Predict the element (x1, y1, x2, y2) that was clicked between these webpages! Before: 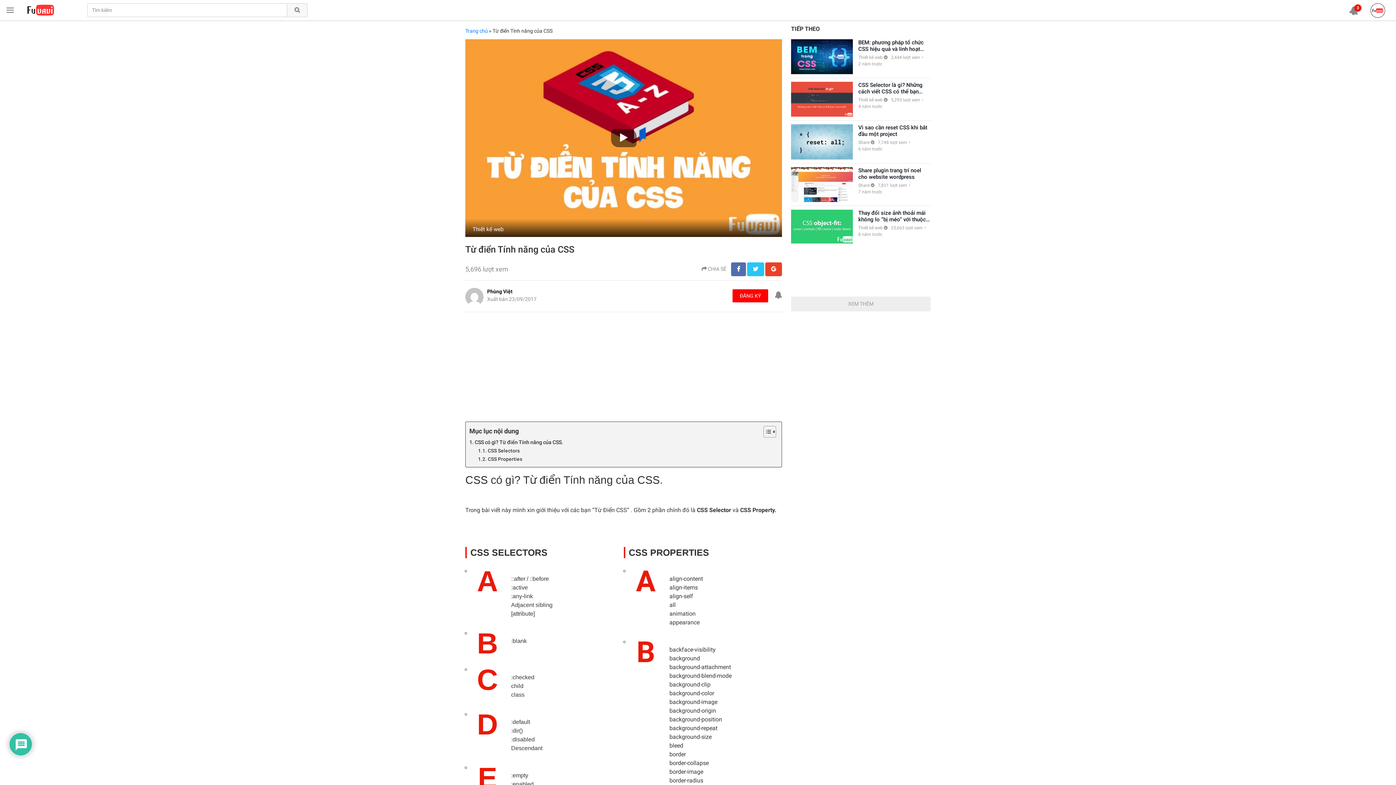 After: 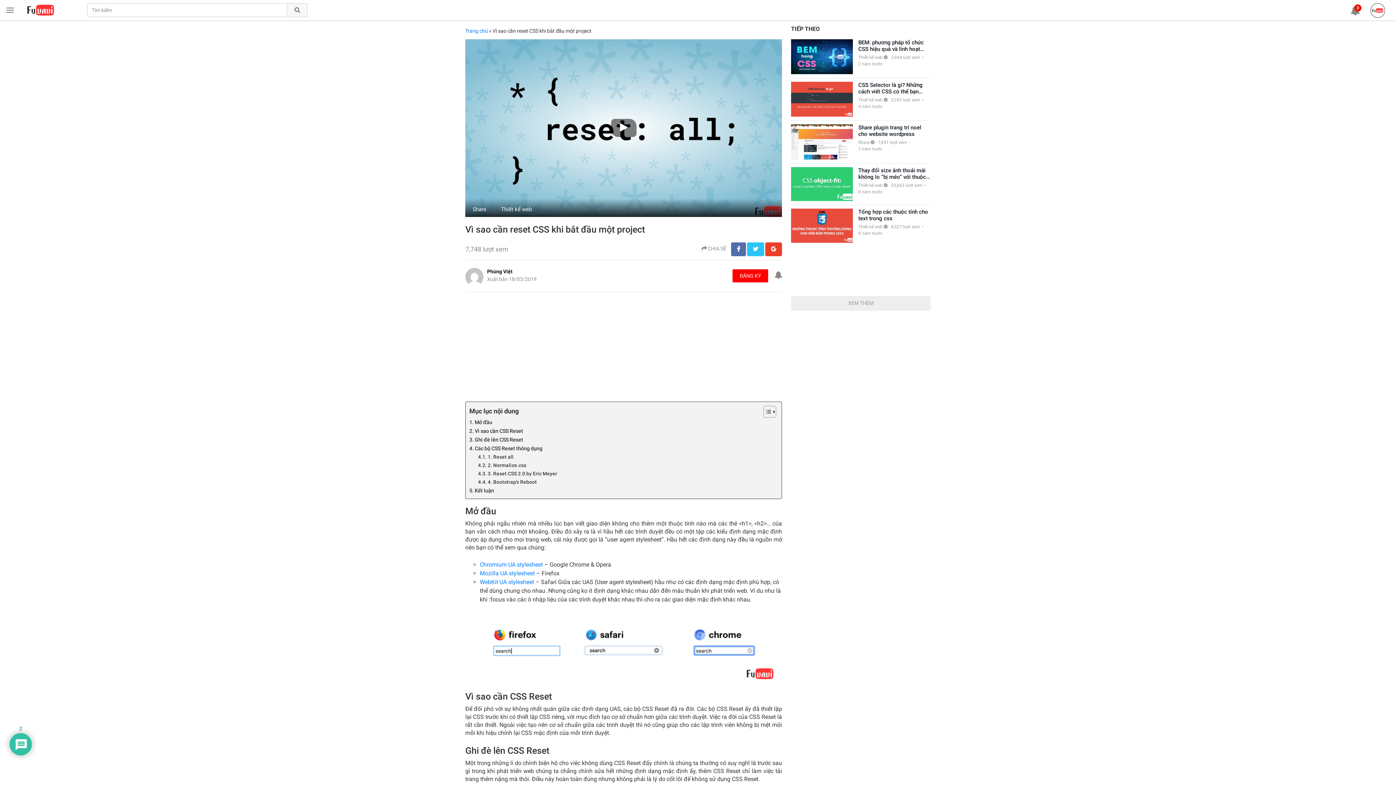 Action: label: Vì sao cần reset CSS khi bắt đầu một project bbox: (858, 124, 930, 137)